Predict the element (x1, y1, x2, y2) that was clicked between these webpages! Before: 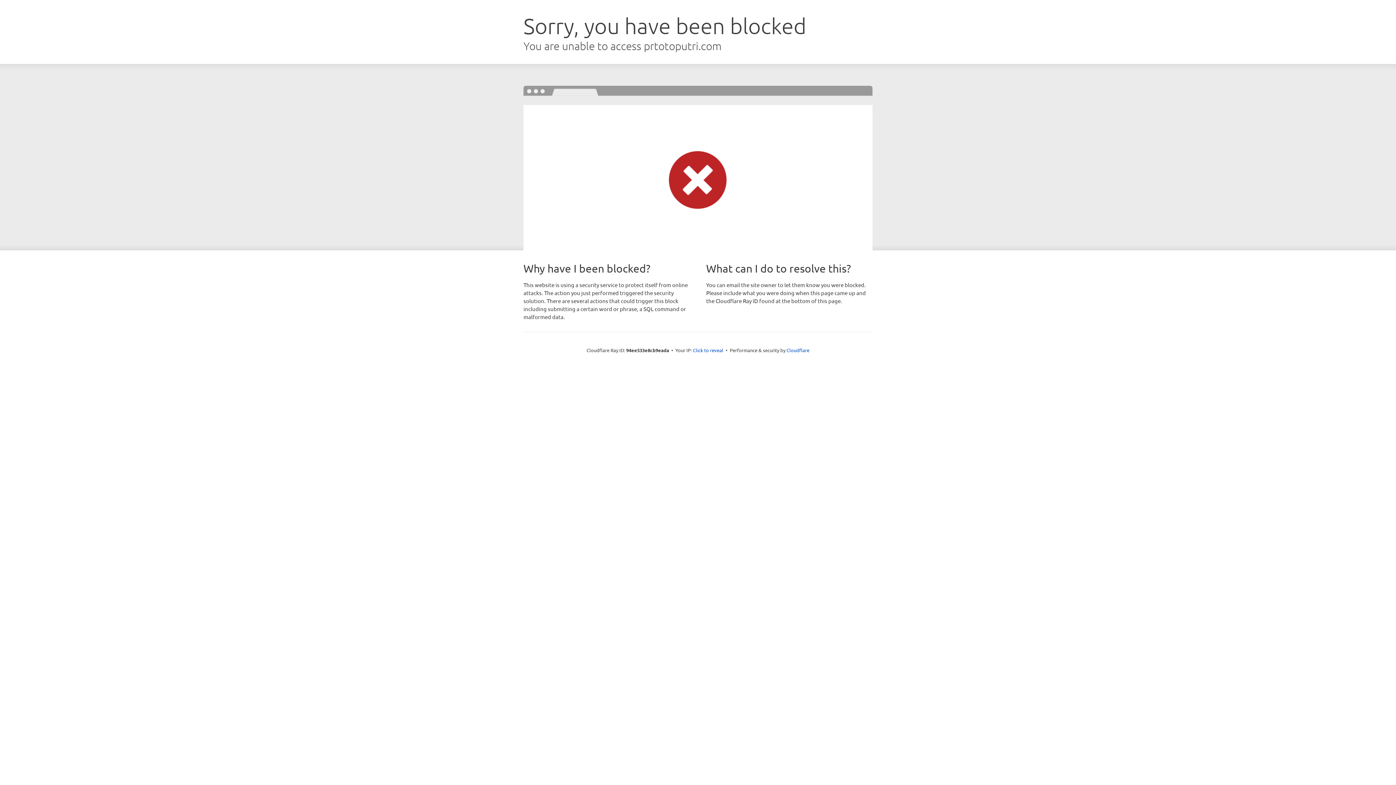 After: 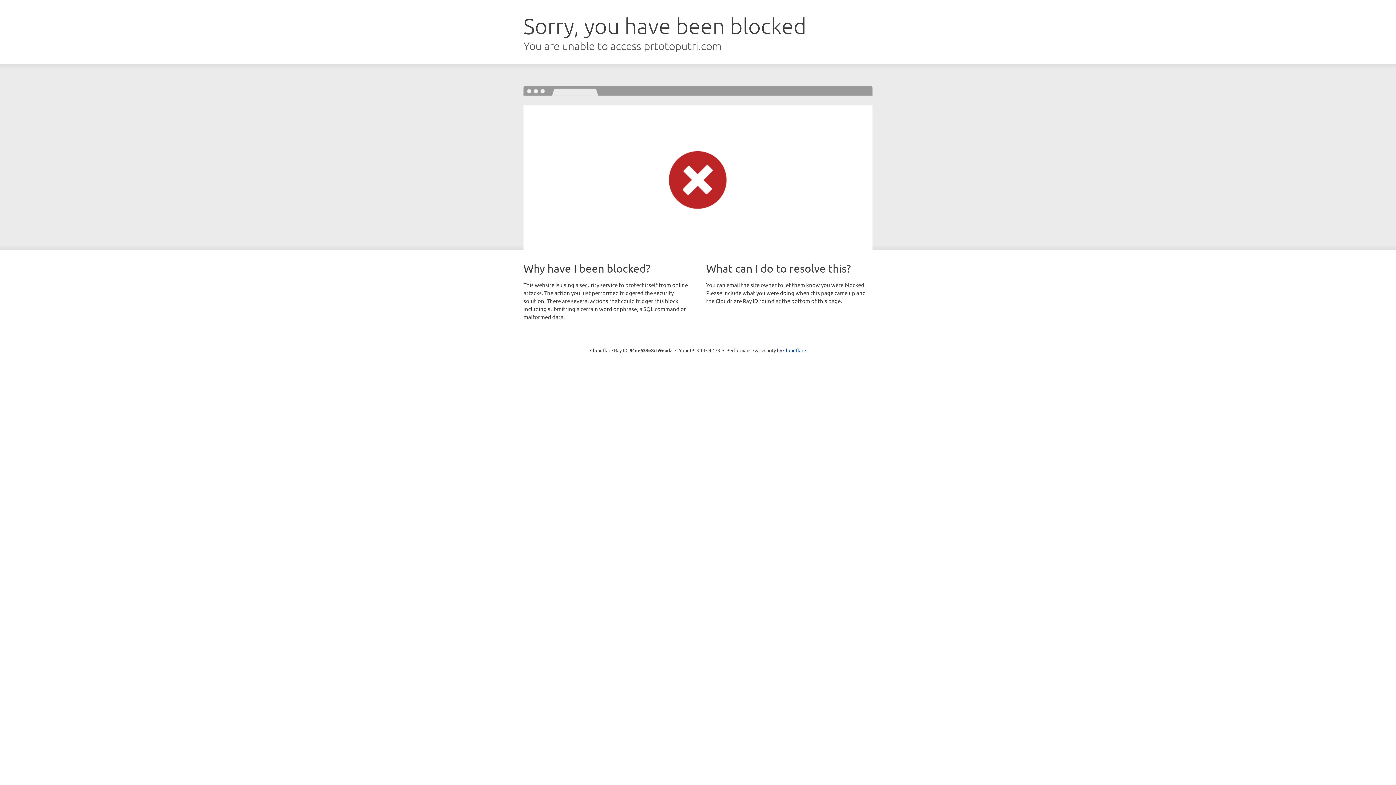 Action: label: Click to reveal bbox: (693, 346, 723, 353)